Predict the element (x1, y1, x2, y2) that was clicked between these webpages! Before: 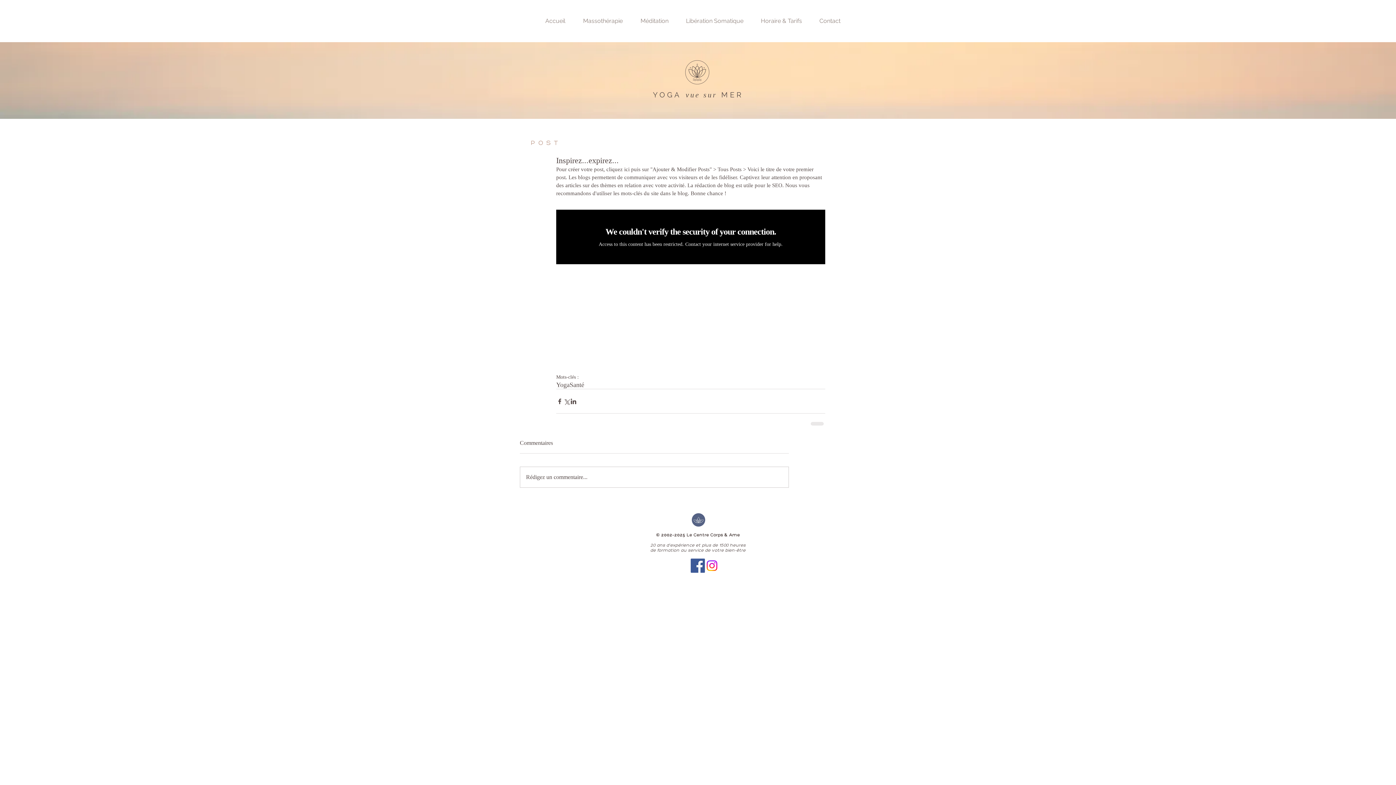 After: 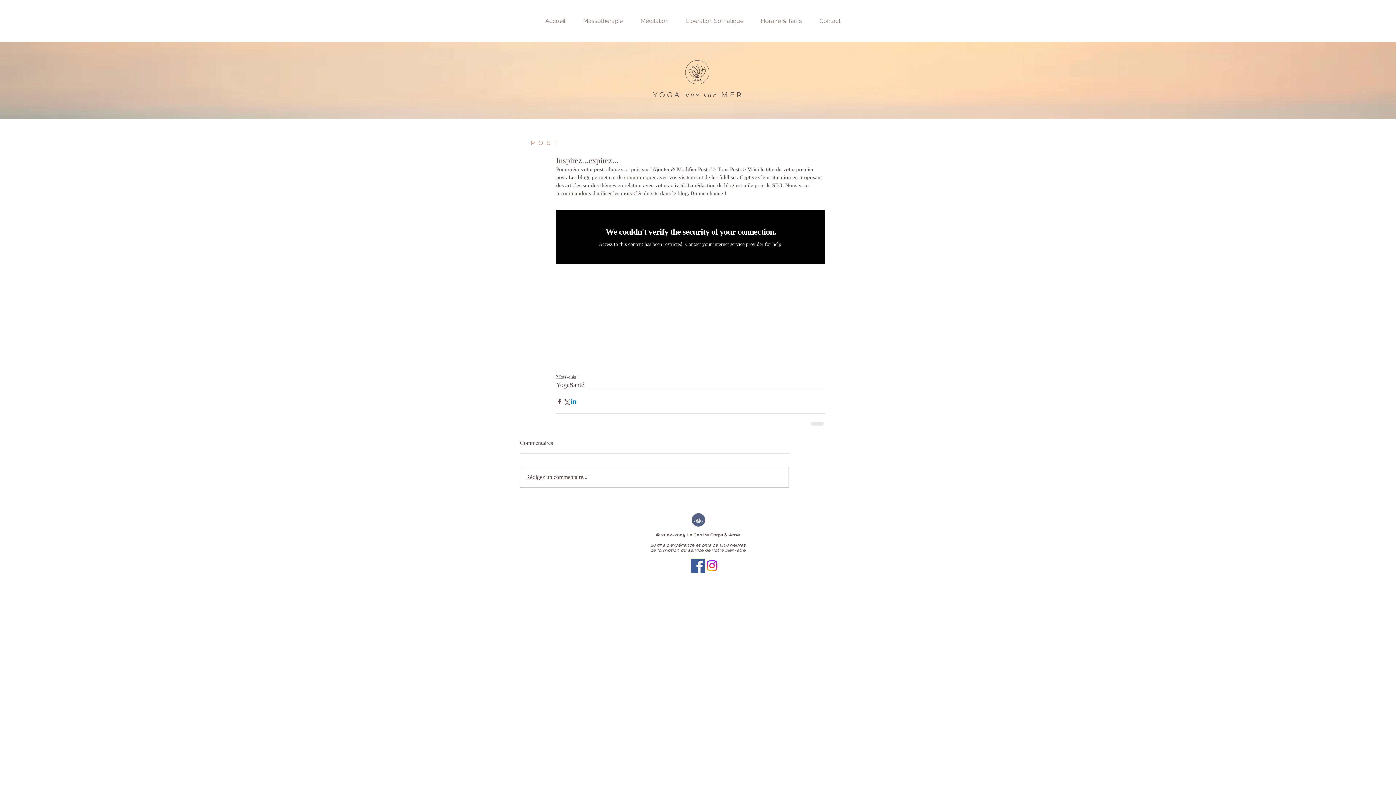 Action: bbox: (570, 398, 577, 405) label: Partager via LinkedIn